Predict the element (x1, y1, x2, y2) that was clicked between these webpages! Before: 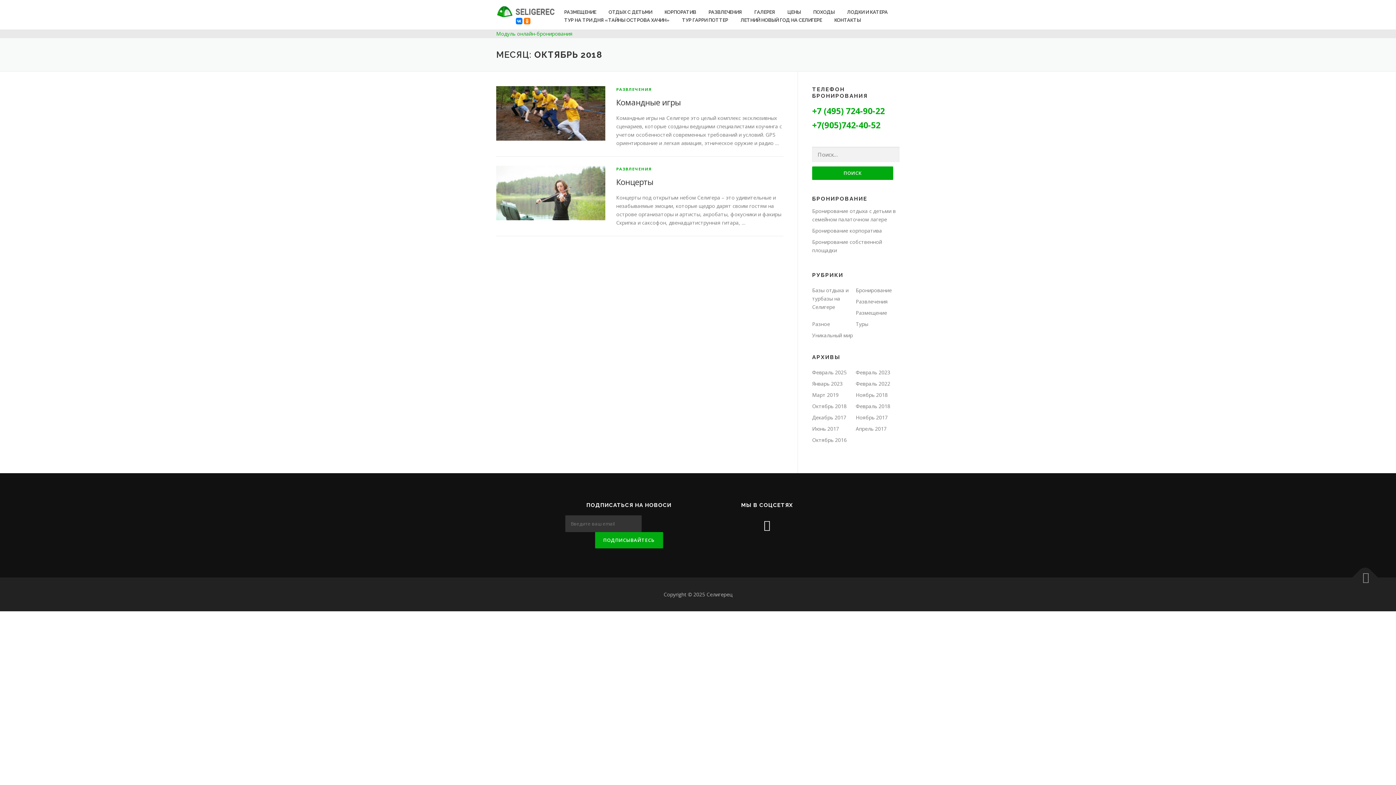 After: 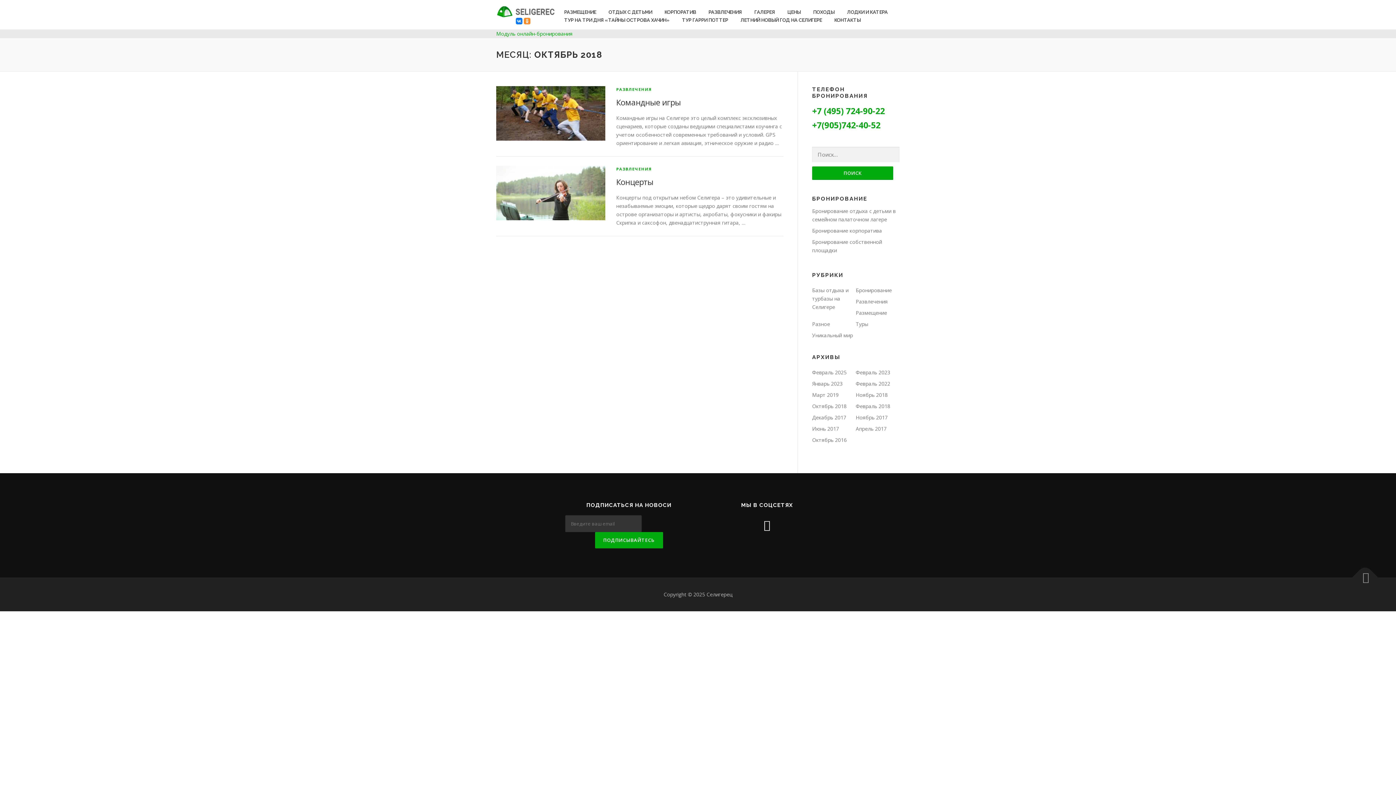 Action: bbox: (524, 17, 530, 24)